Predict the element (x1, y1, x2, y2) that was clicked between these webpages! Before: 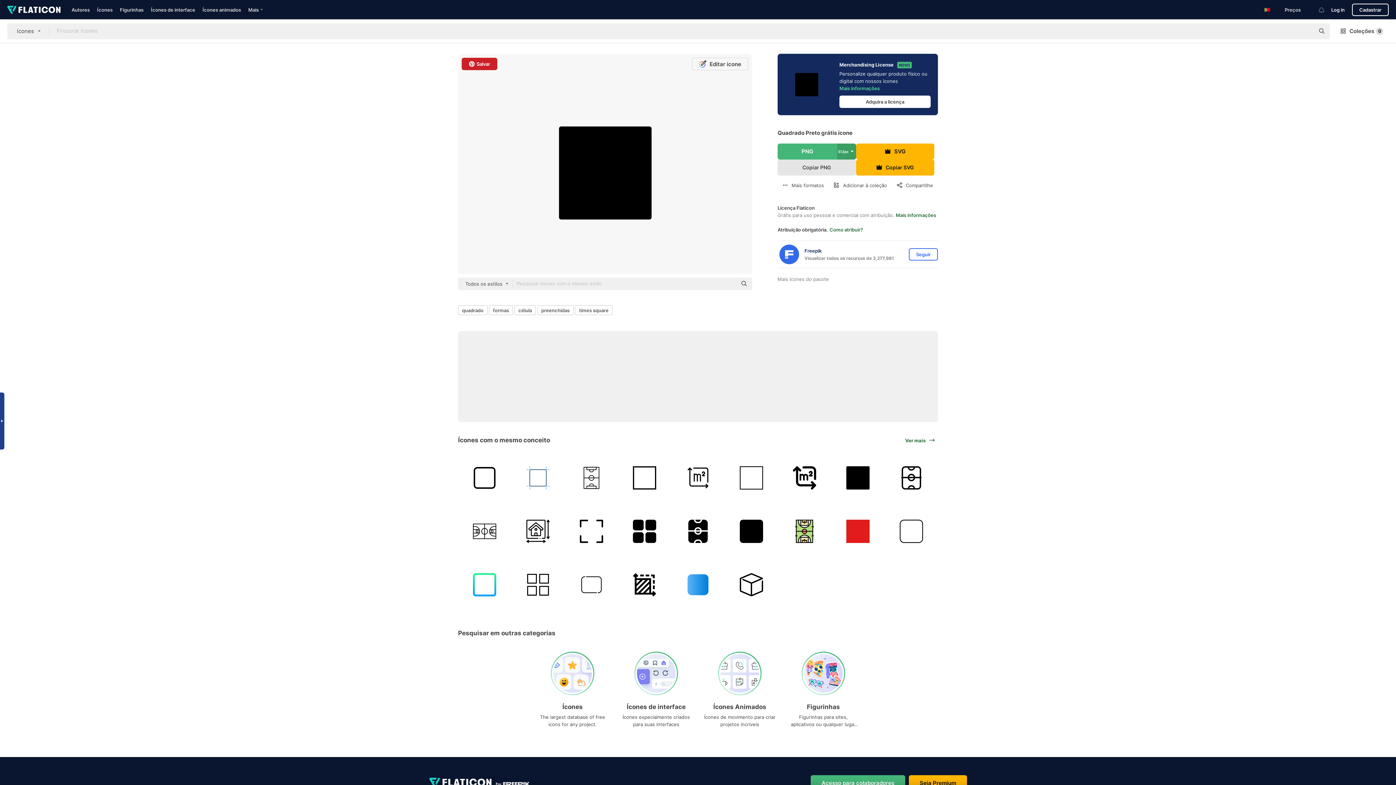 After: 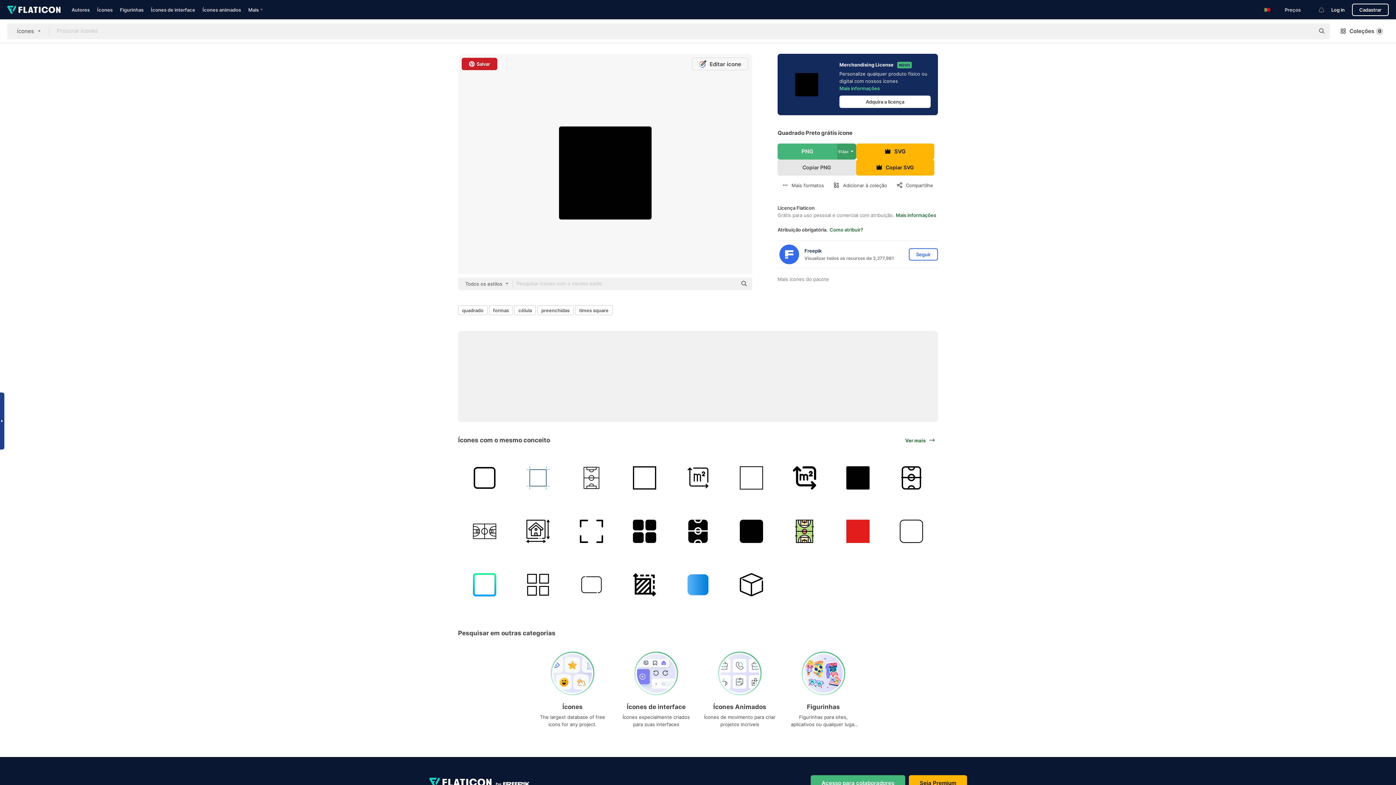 Action: label: Compartilhe bbox: (892, 175, 938, 195)